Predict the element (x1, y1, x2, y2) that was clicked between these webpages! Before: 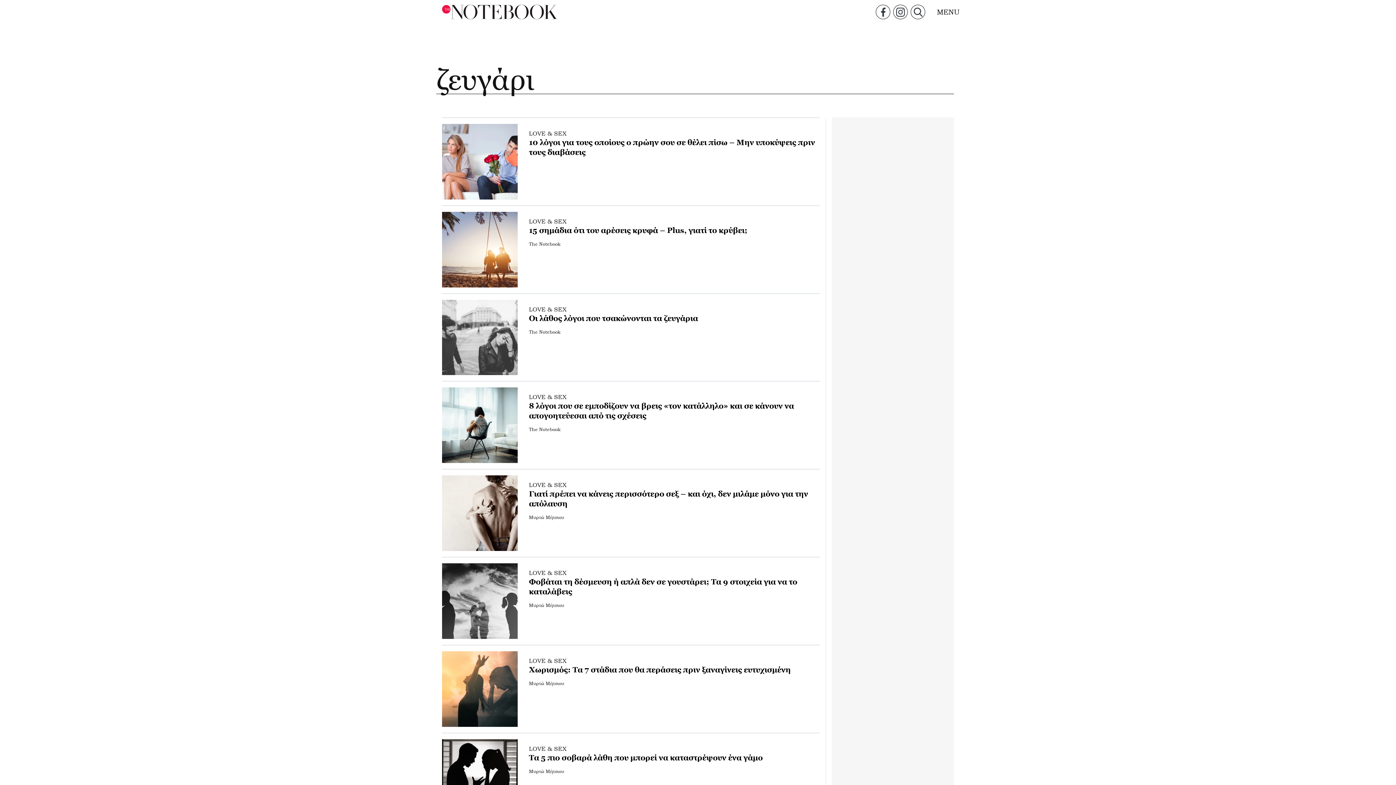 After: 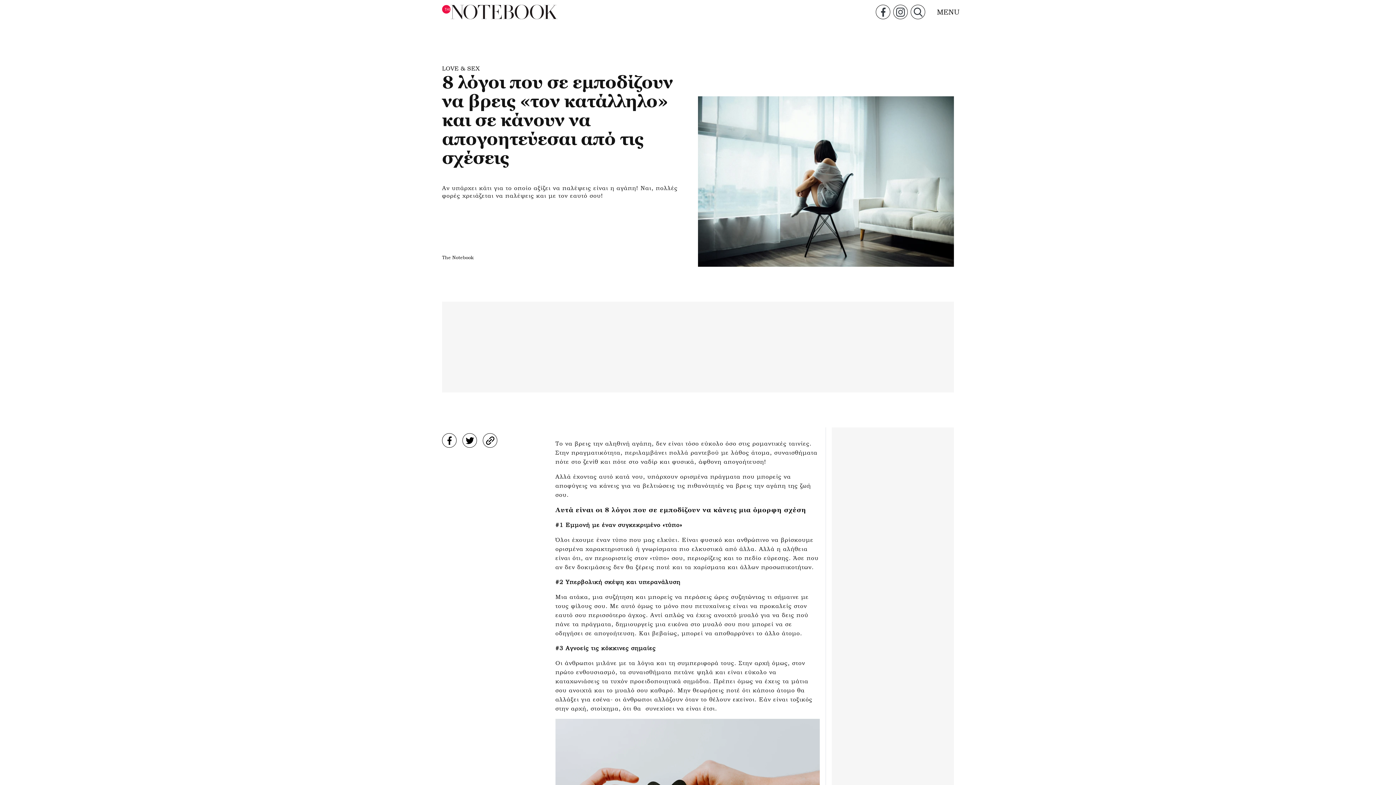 Action: bbox: (529, 401, 820, 420) label: 8 λόγοι που σε εμποδίζουν να βρεις «τον κατάλληλο» και σε κάνουν να απογοητεύεσαι από τις σχέσεις